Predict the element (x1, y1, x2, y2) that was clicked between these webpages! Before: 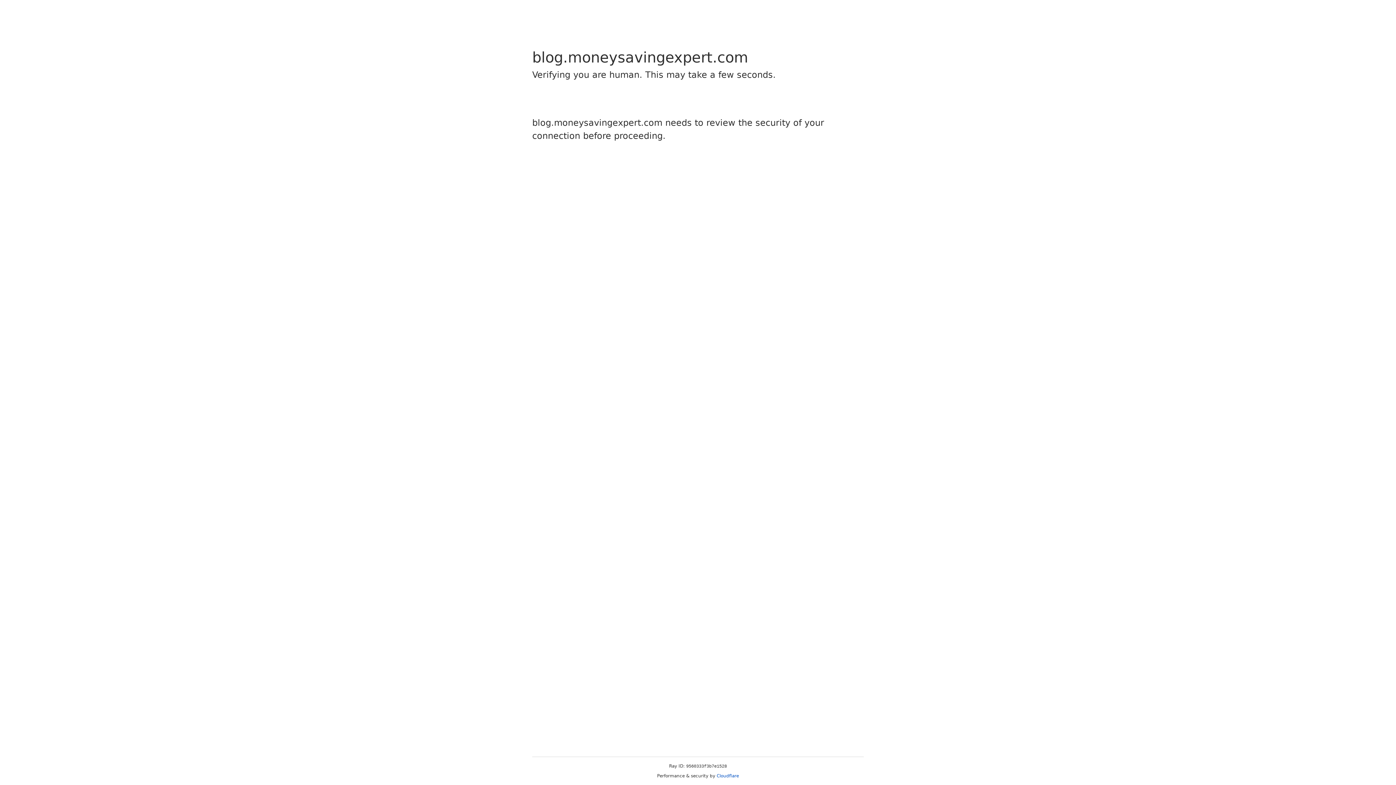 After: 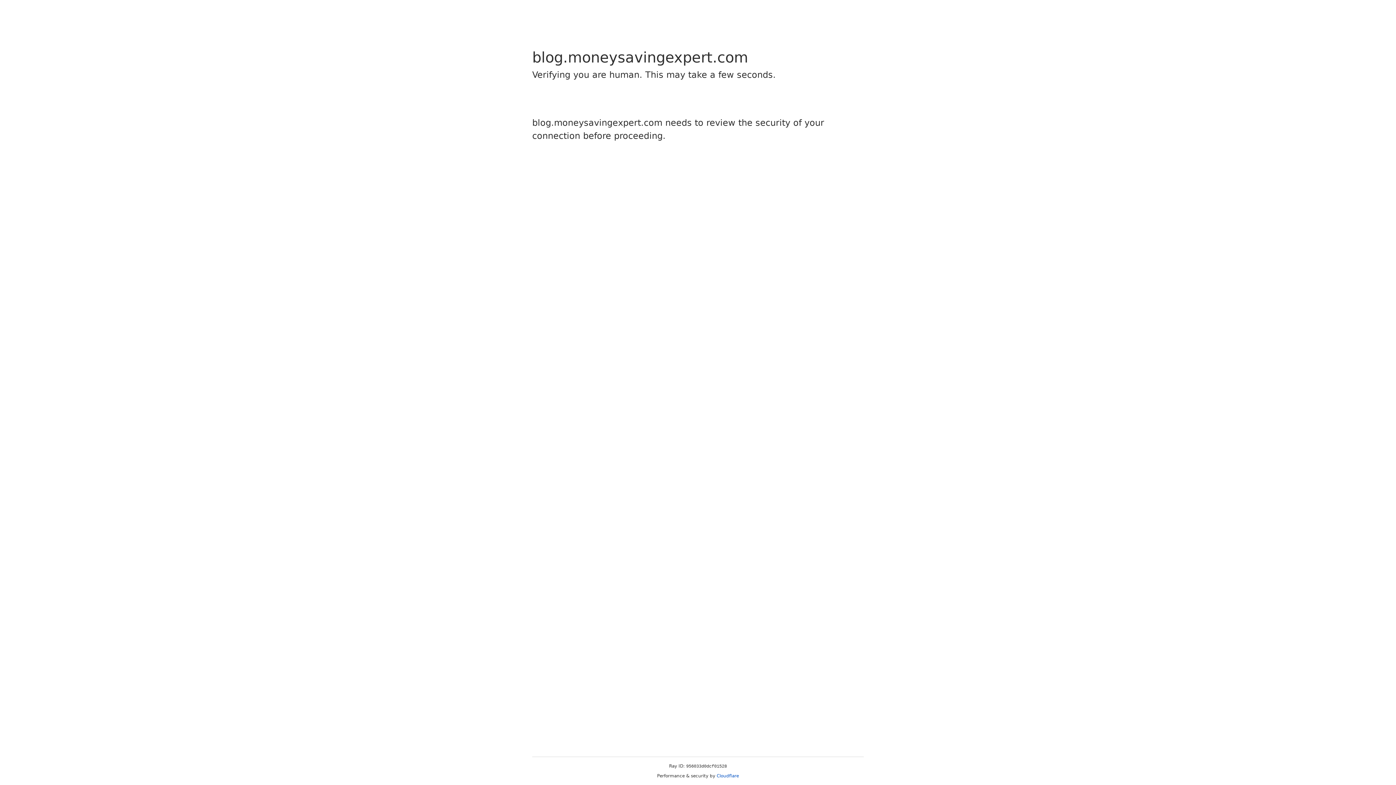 Action: bbox: (716, 773, 739, 778) label: Cloudflare